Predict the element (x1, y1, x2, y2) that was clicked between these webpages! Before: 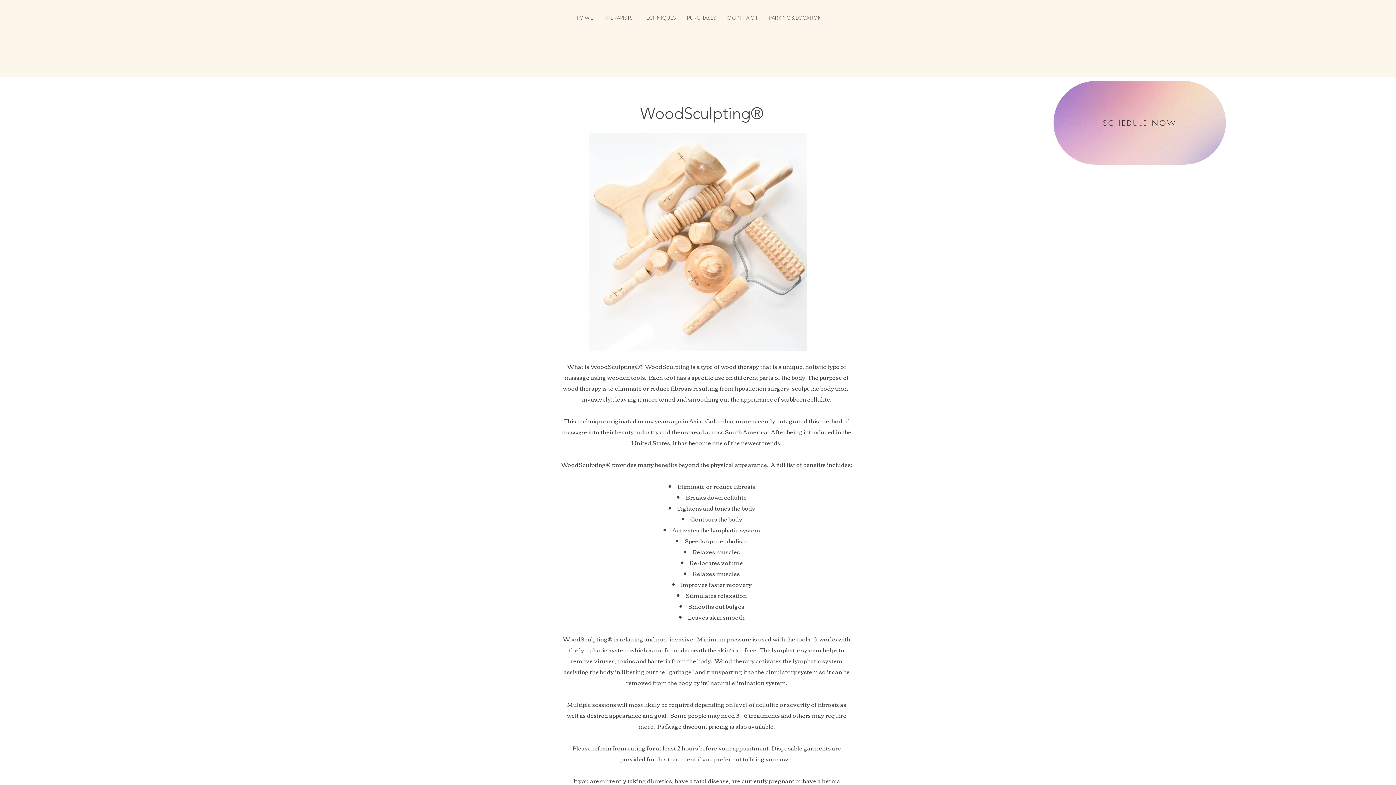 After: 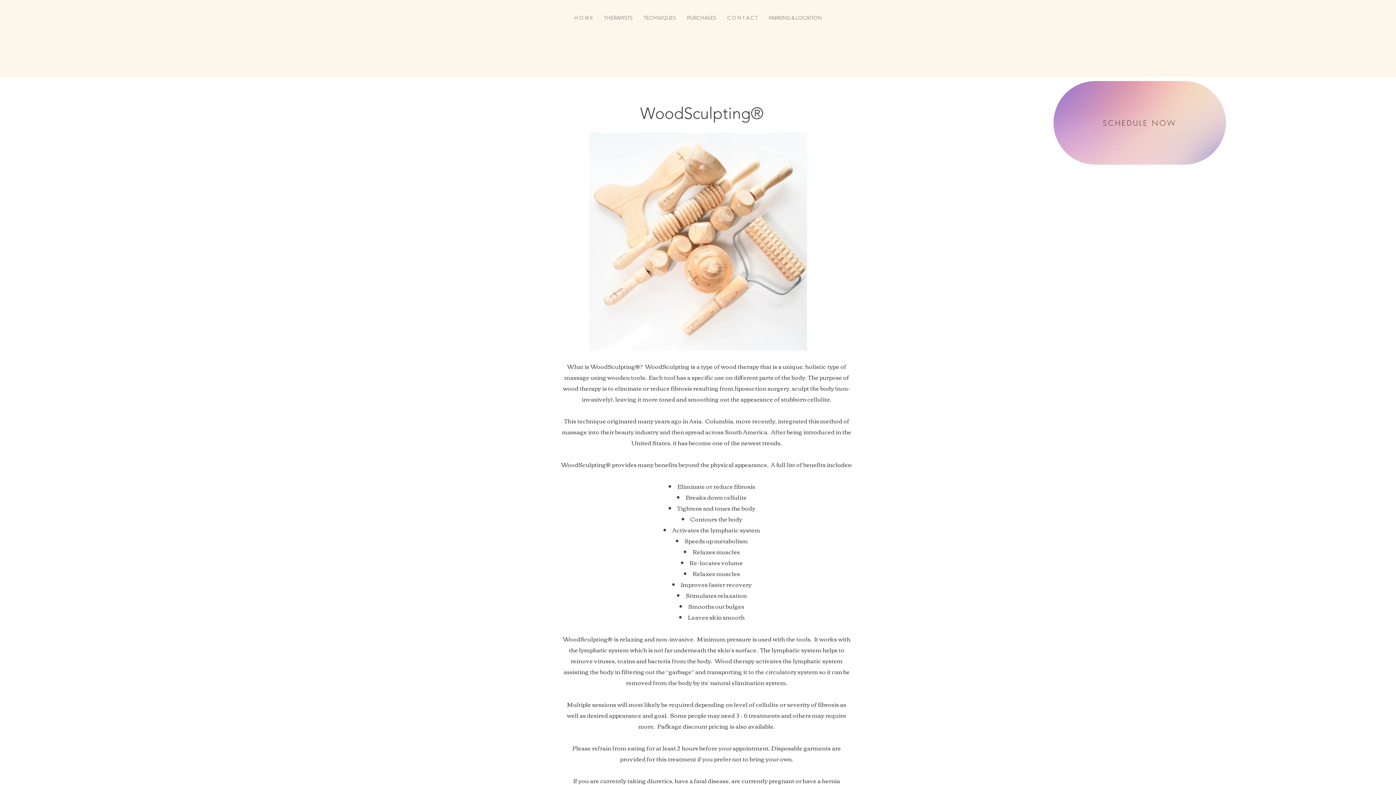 Action: bbox: (638, 14, 681, 21) label: TECHNIQUES